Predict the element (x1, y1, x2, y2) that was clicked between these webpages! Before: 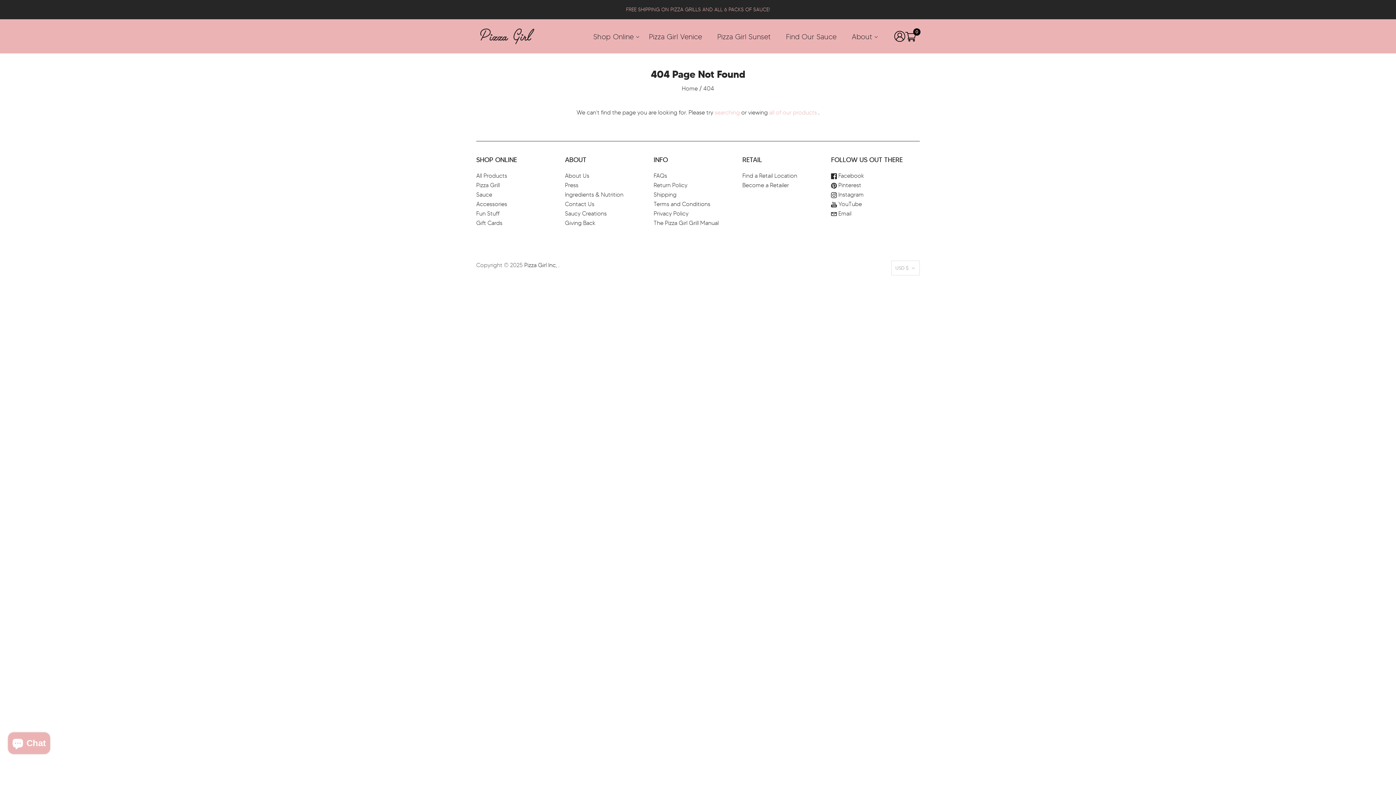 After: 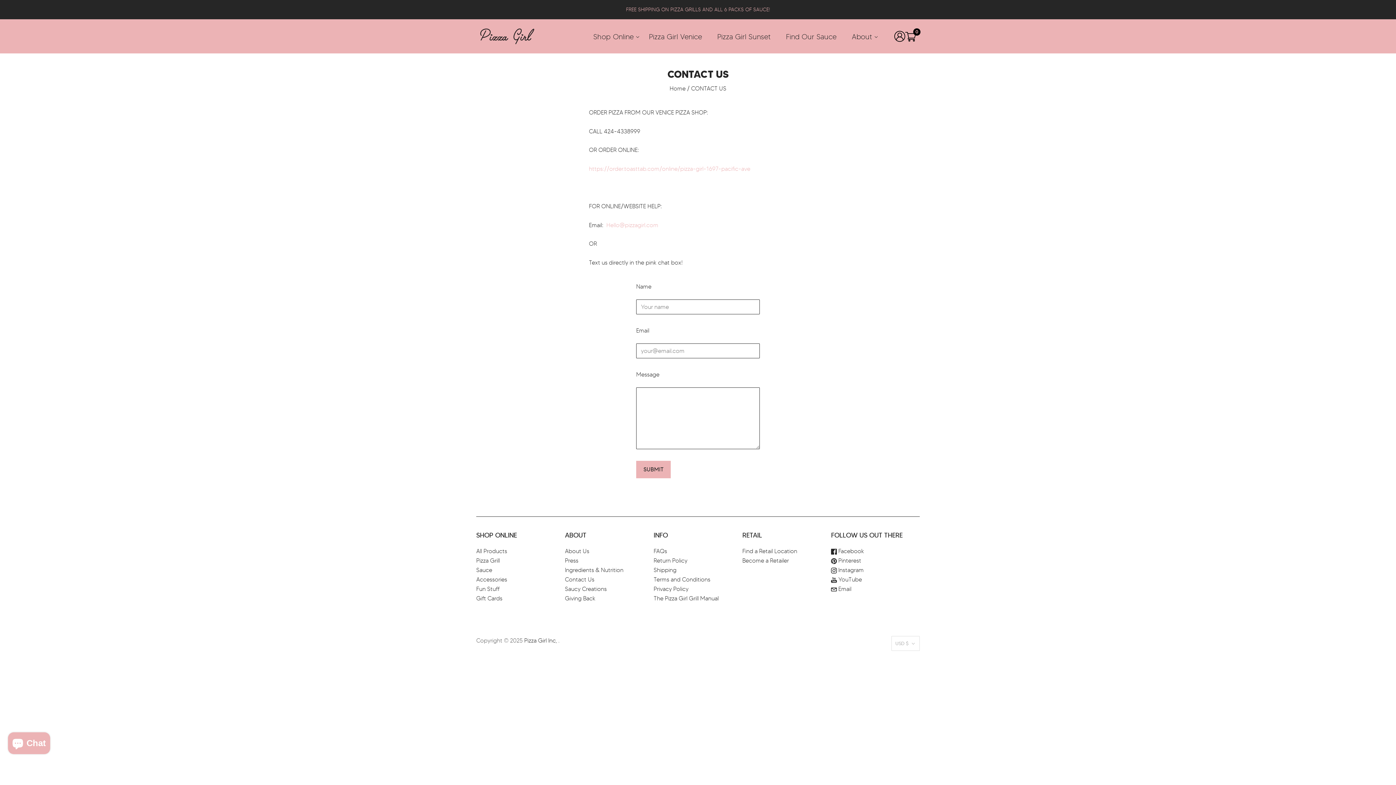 Action: label: Contact Us bbox: (565, 200, 594, 207)